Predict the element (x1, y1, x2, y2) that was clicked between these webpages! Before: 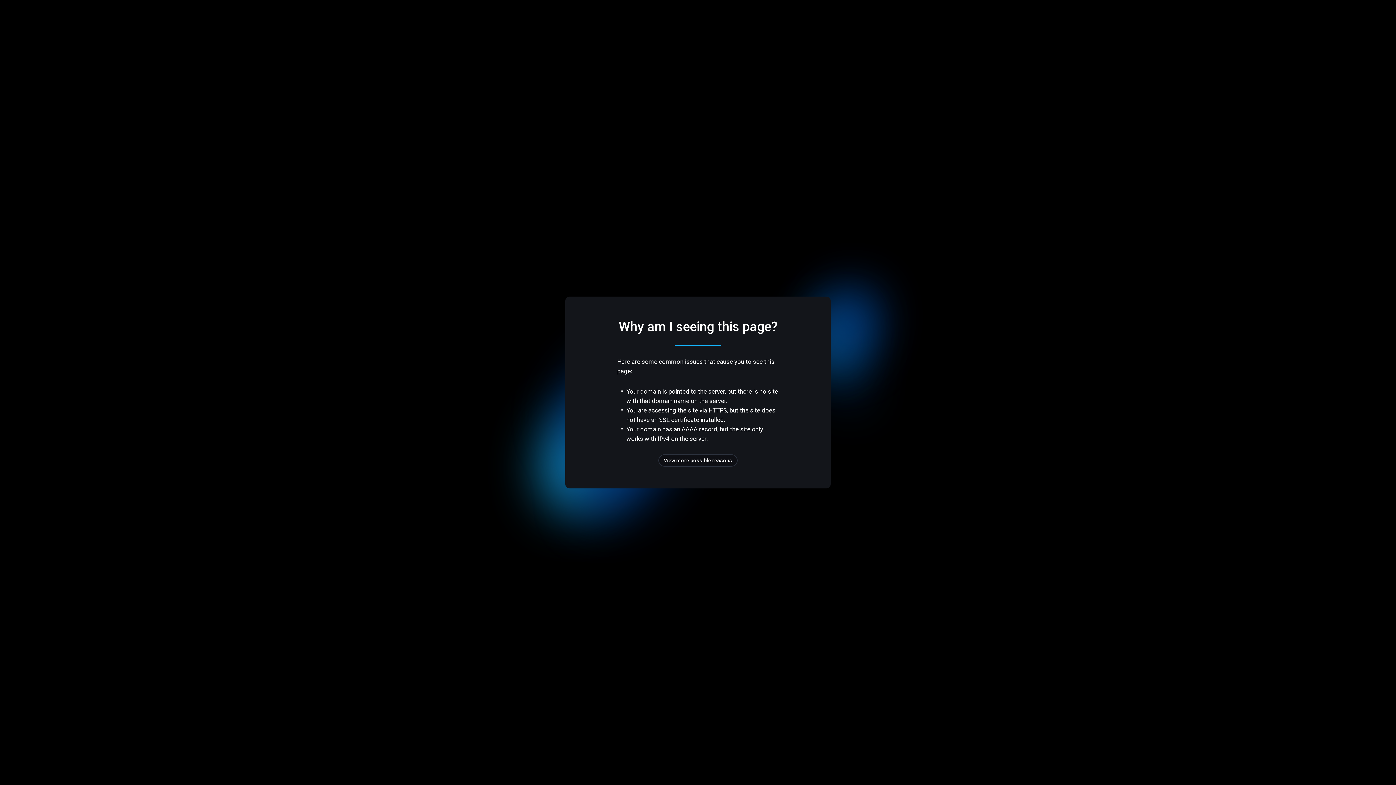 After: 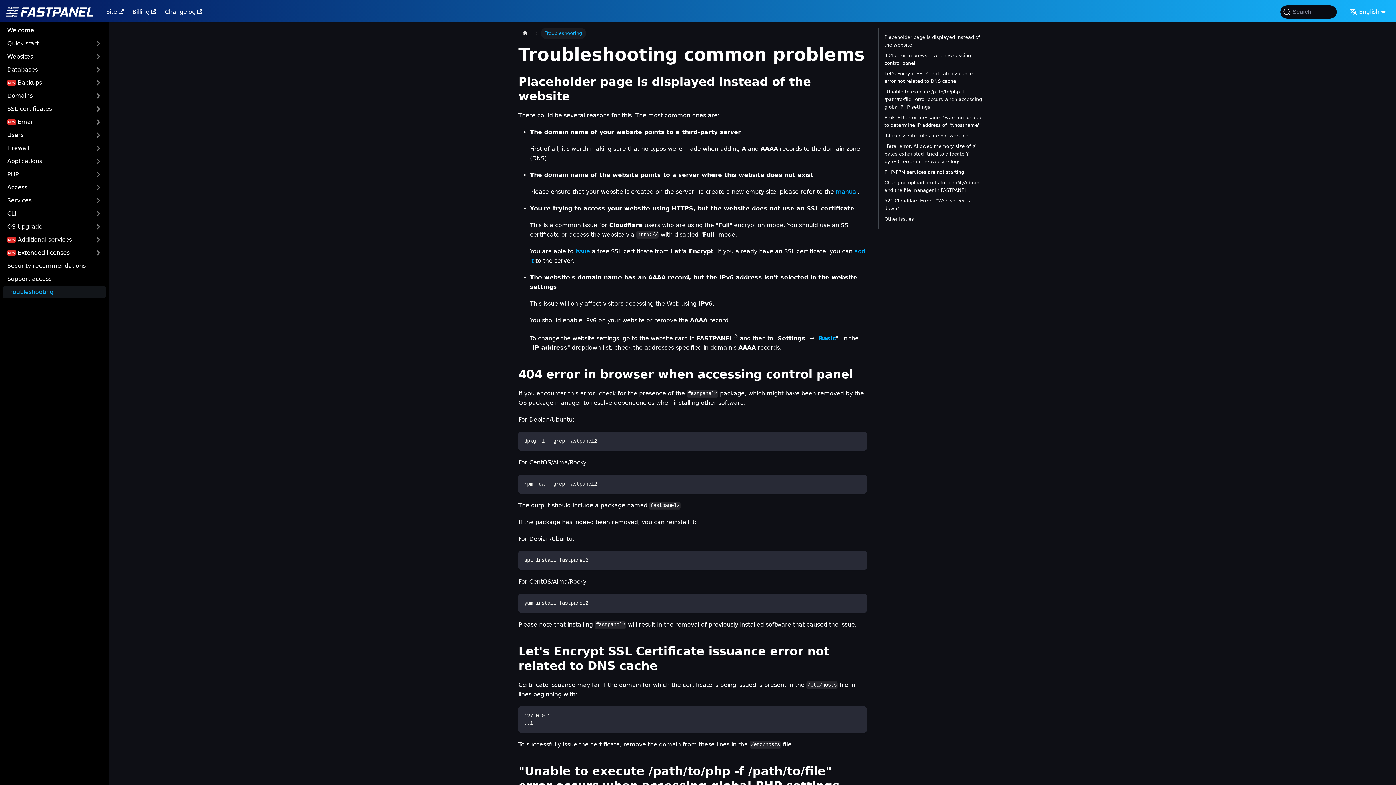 Action: bbox: (658, 454, 737, 466) label: View more possible reasons